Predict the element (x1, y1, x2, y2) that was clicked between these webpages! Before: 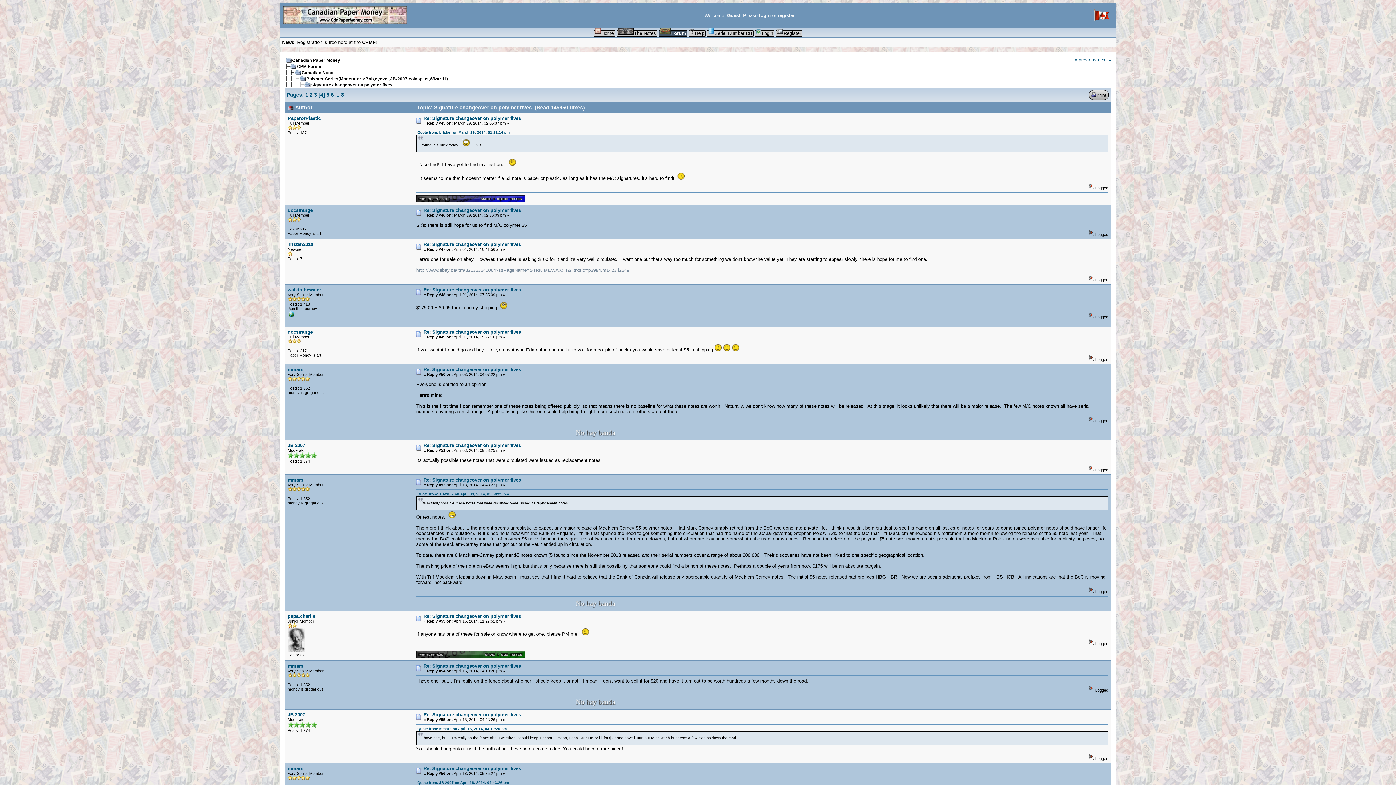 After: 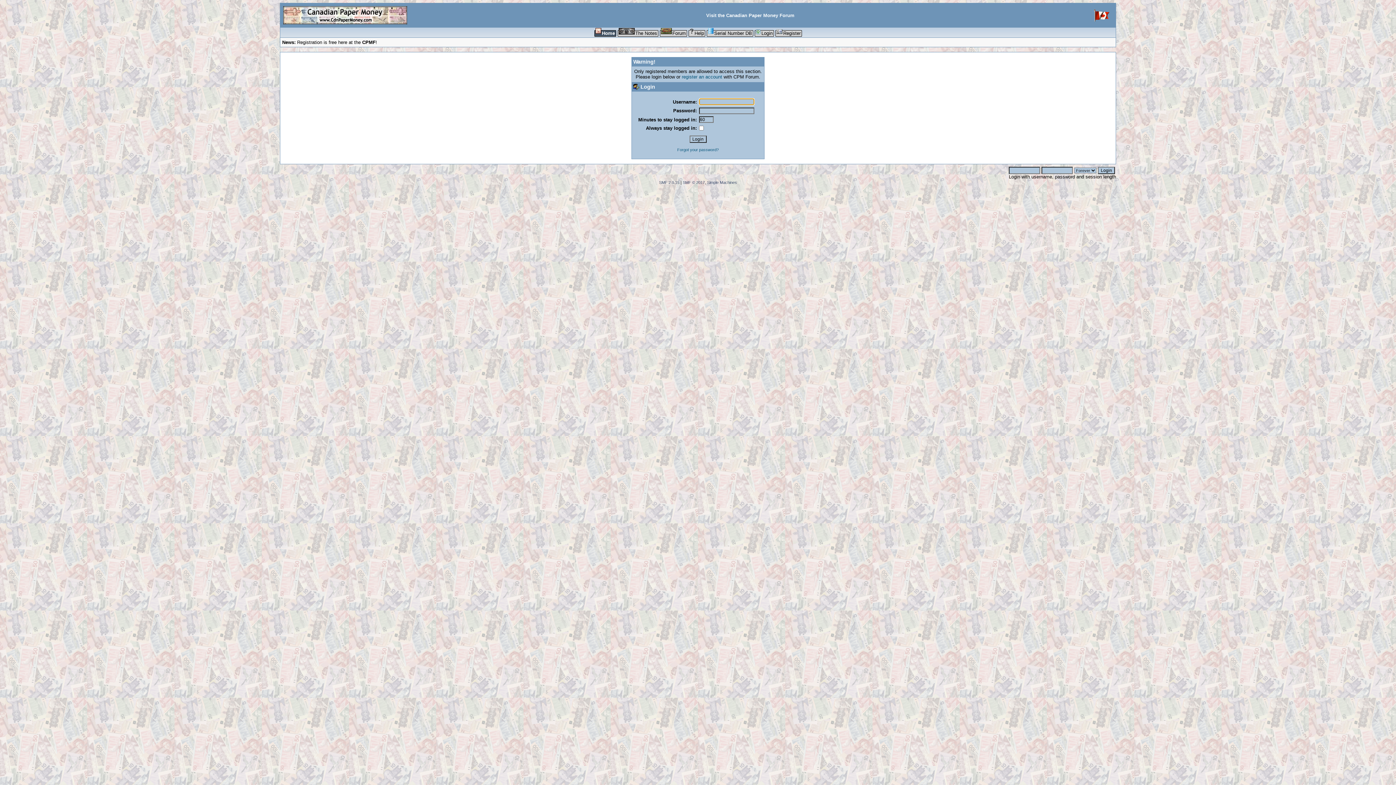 Action: bbox: (287, 366, 303, 372) label: mmars